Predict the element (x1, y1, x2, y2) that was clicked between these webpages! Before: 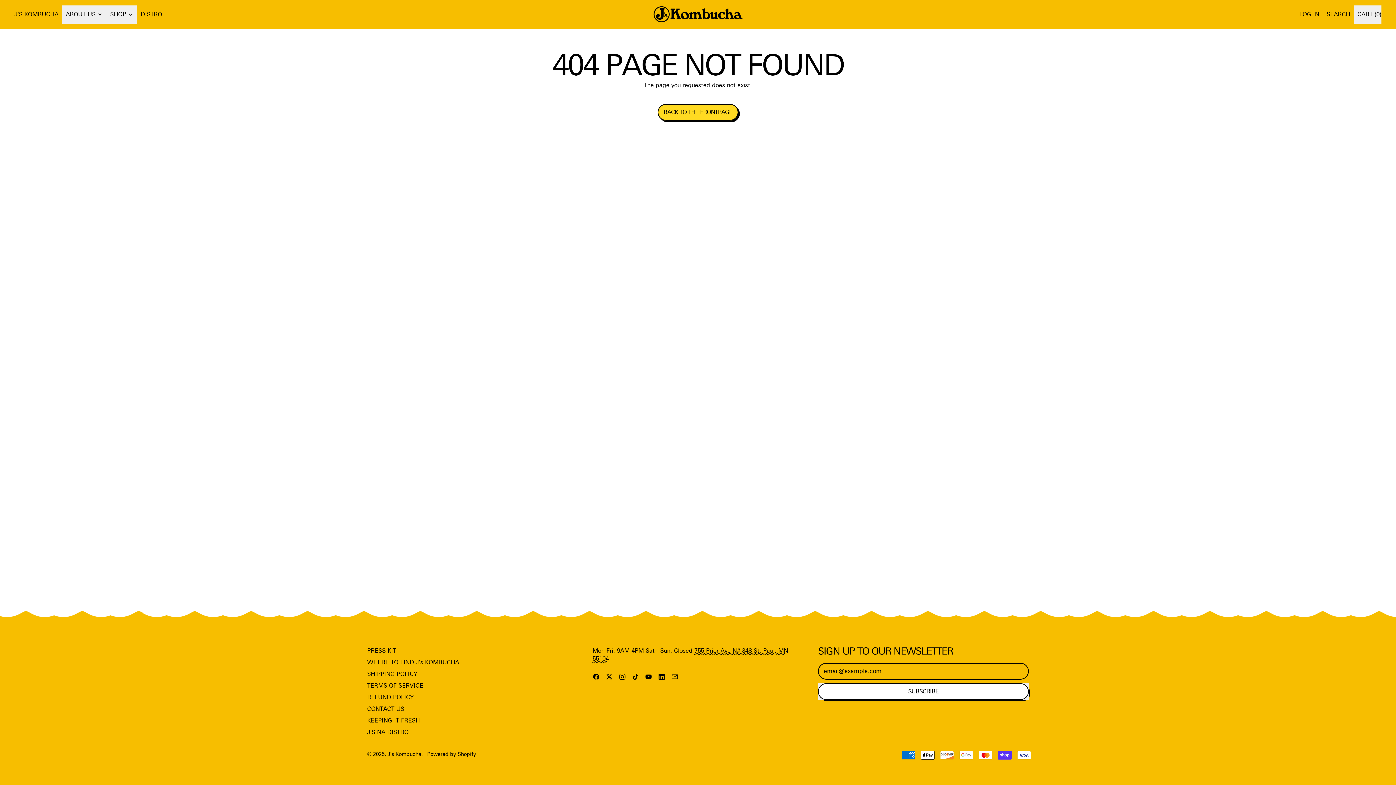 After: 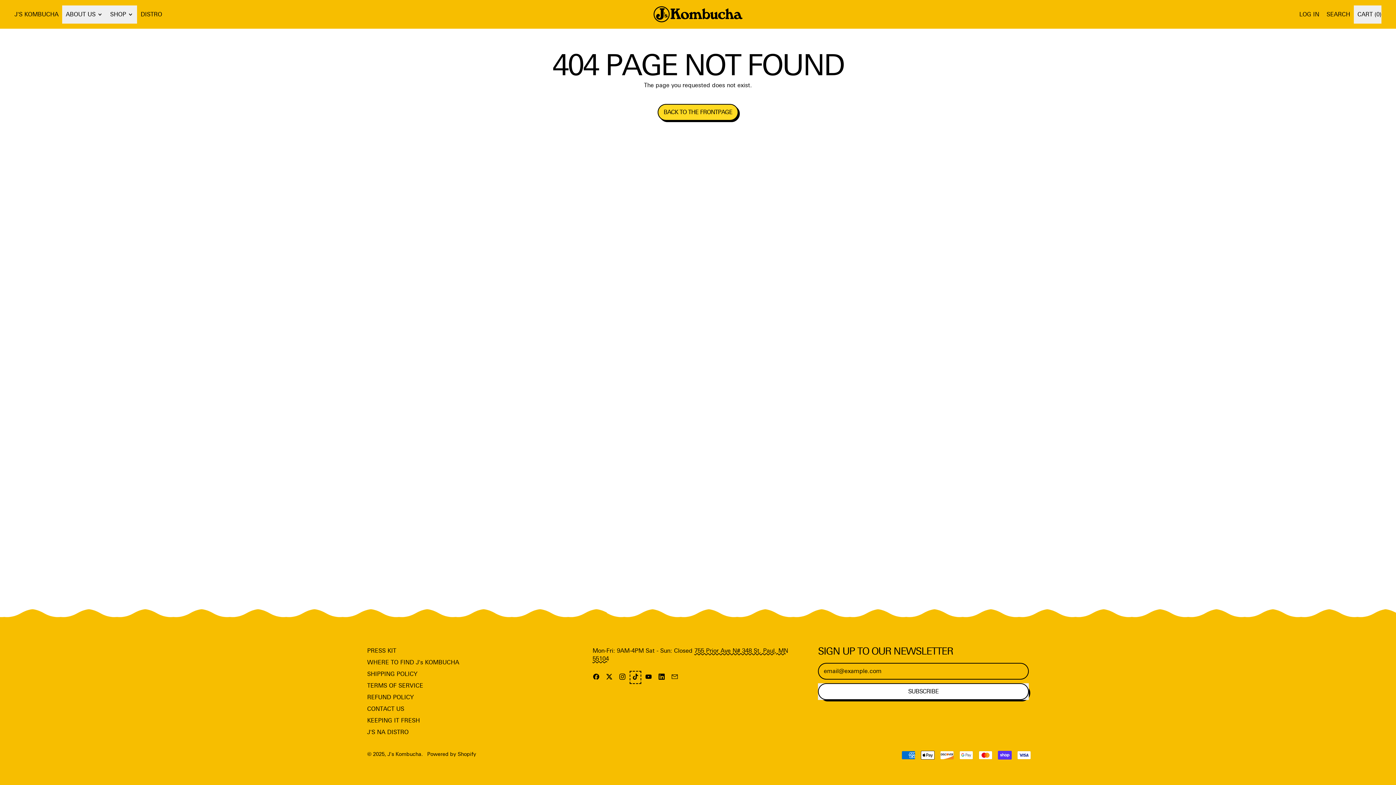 Action: label: TikTok bbox: (632, 675, 639, 682)